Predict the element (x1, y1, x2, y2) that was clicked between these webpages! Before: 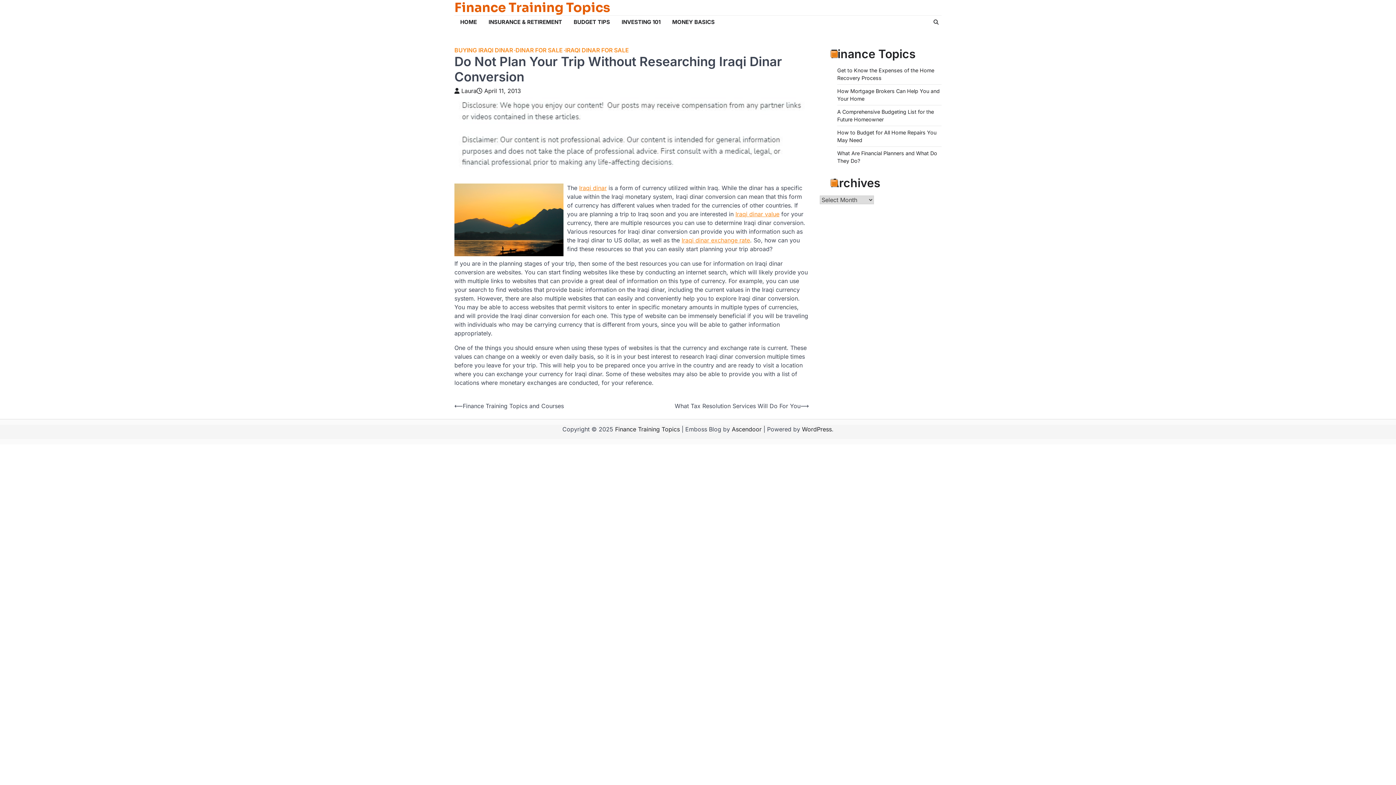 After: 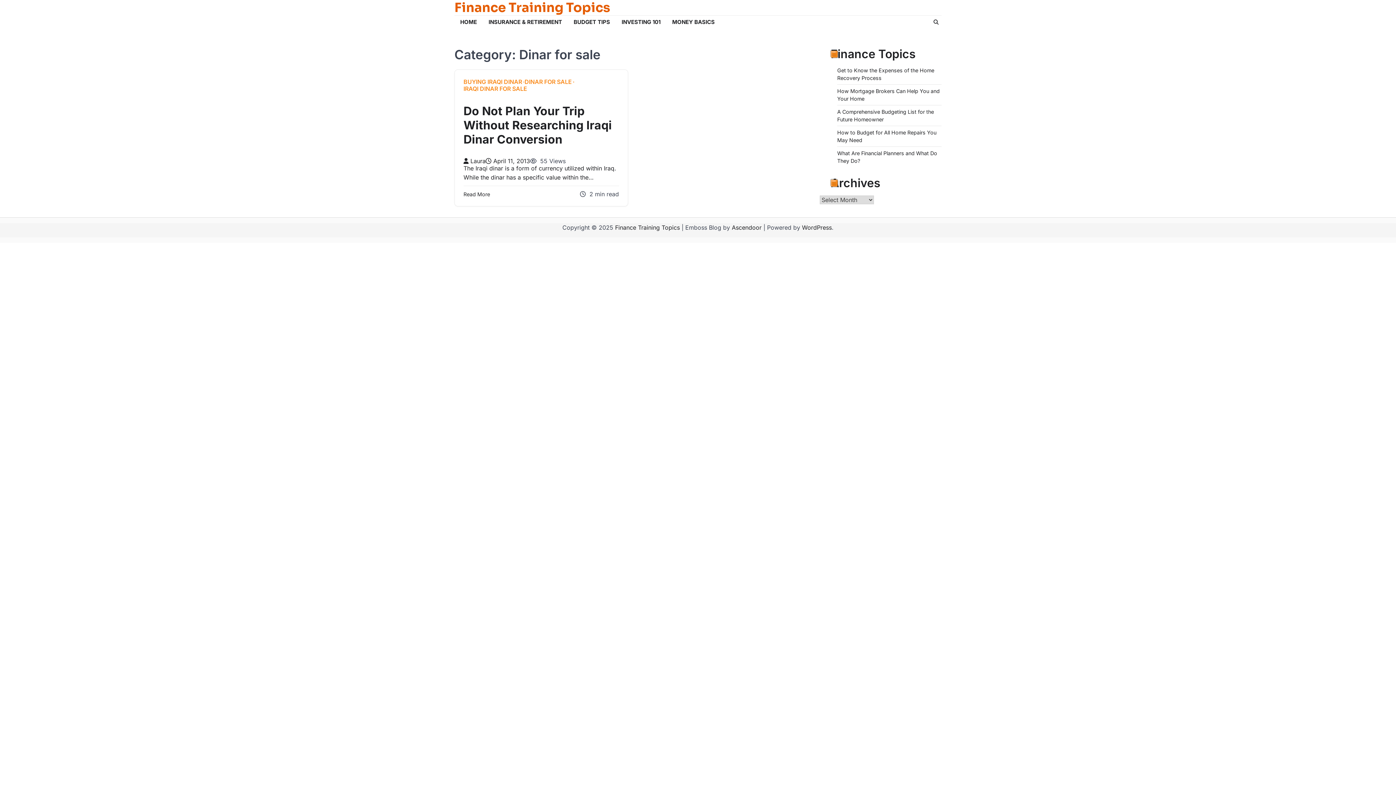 Action: bbox: (515, 46, 565, 53) label: DINAR FOR SALE